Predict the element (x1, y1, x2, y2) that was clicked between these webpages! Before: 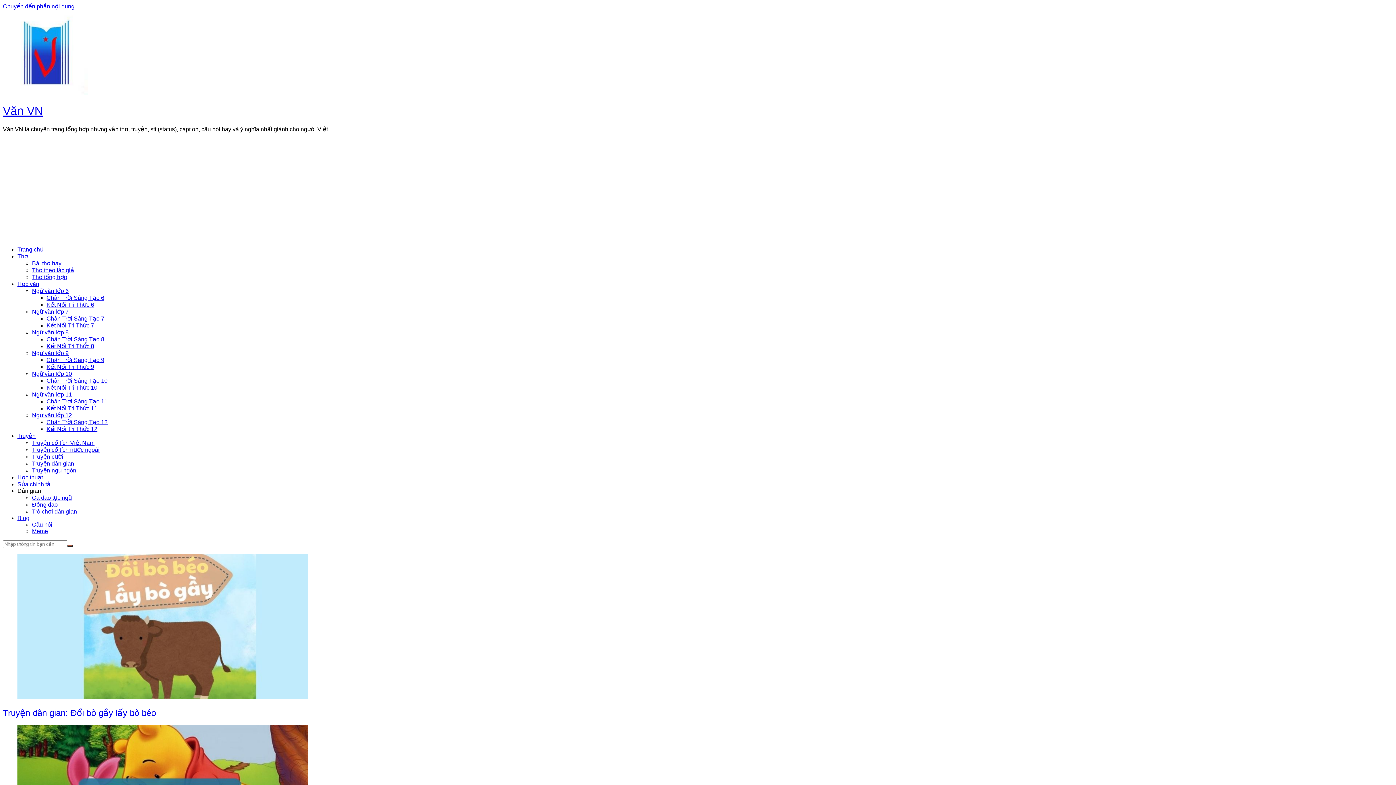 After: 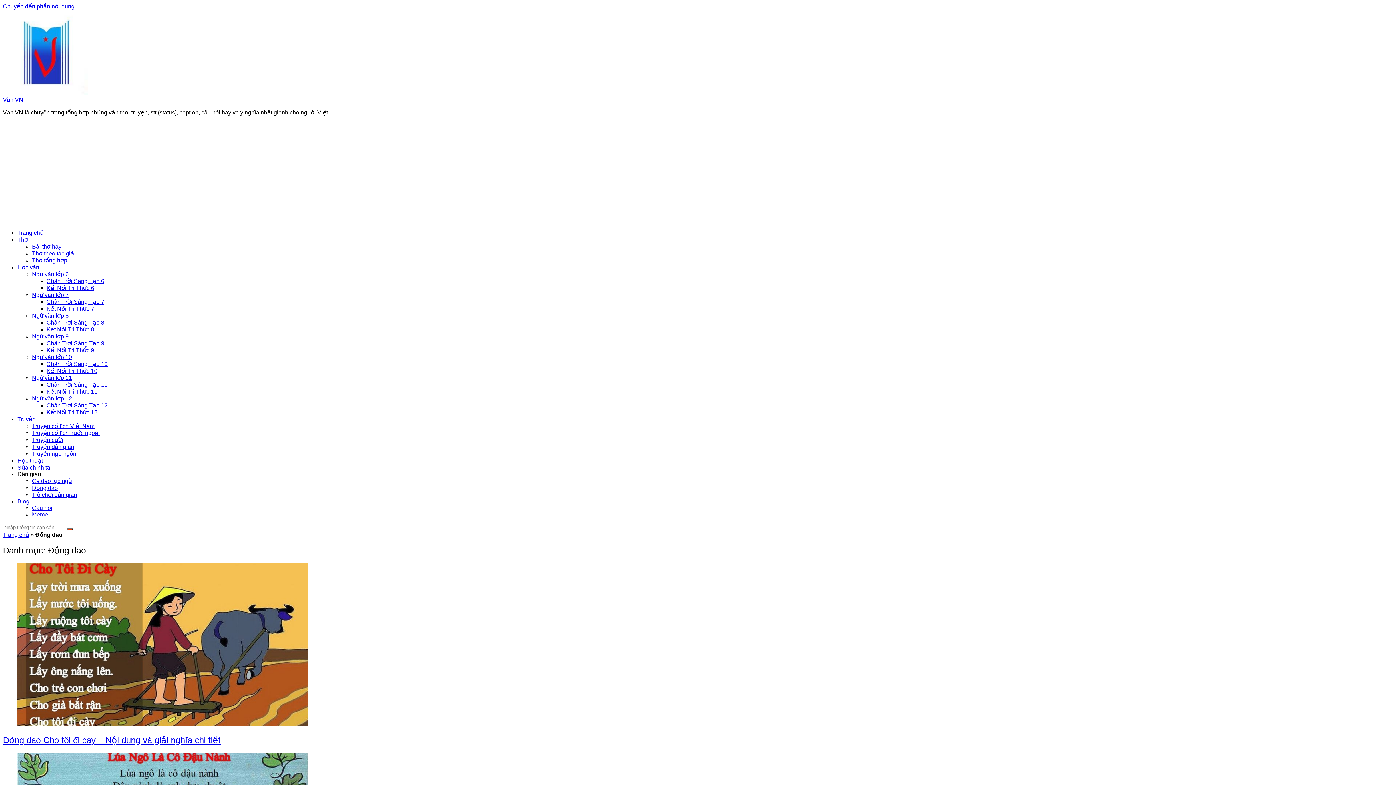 Action: bbox: (32, 501, 57, 507) label: Đồng dao